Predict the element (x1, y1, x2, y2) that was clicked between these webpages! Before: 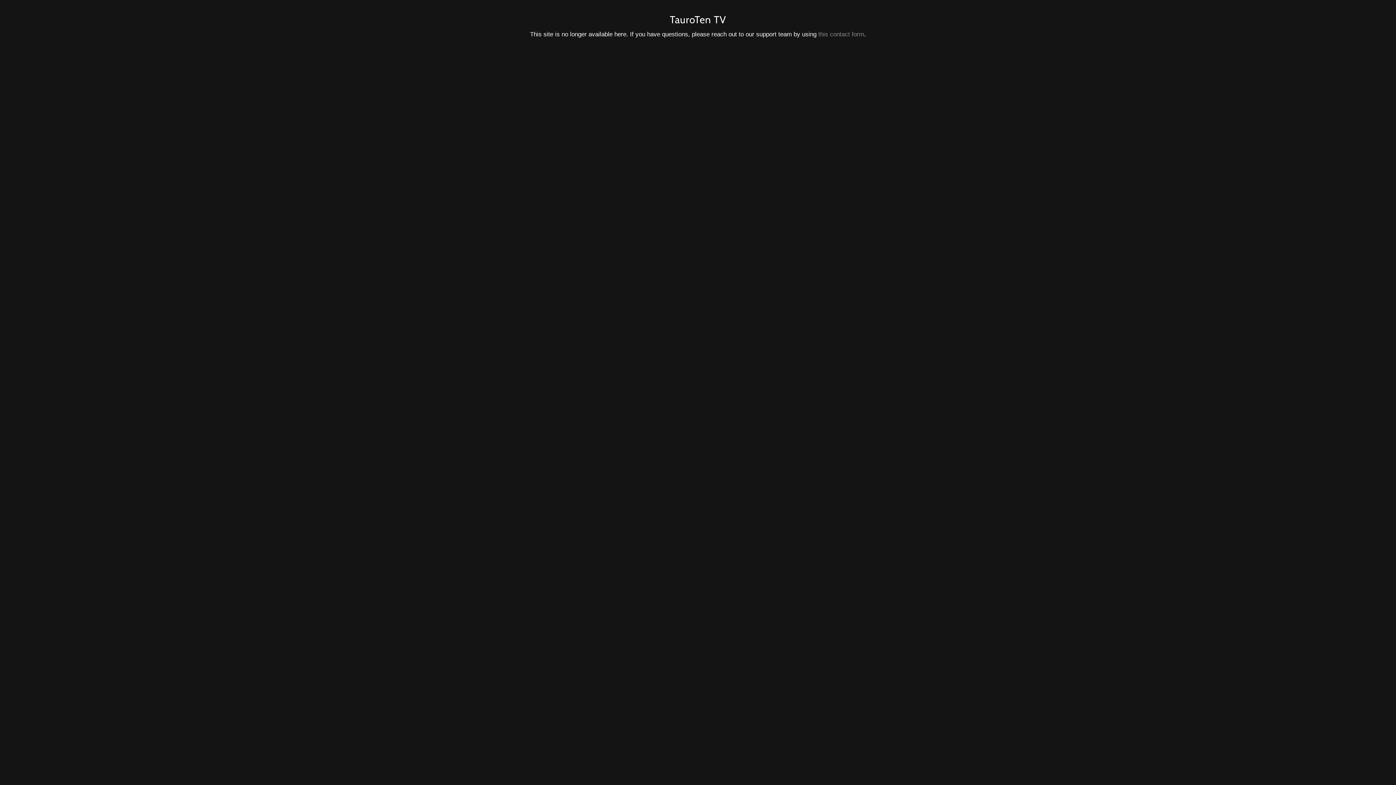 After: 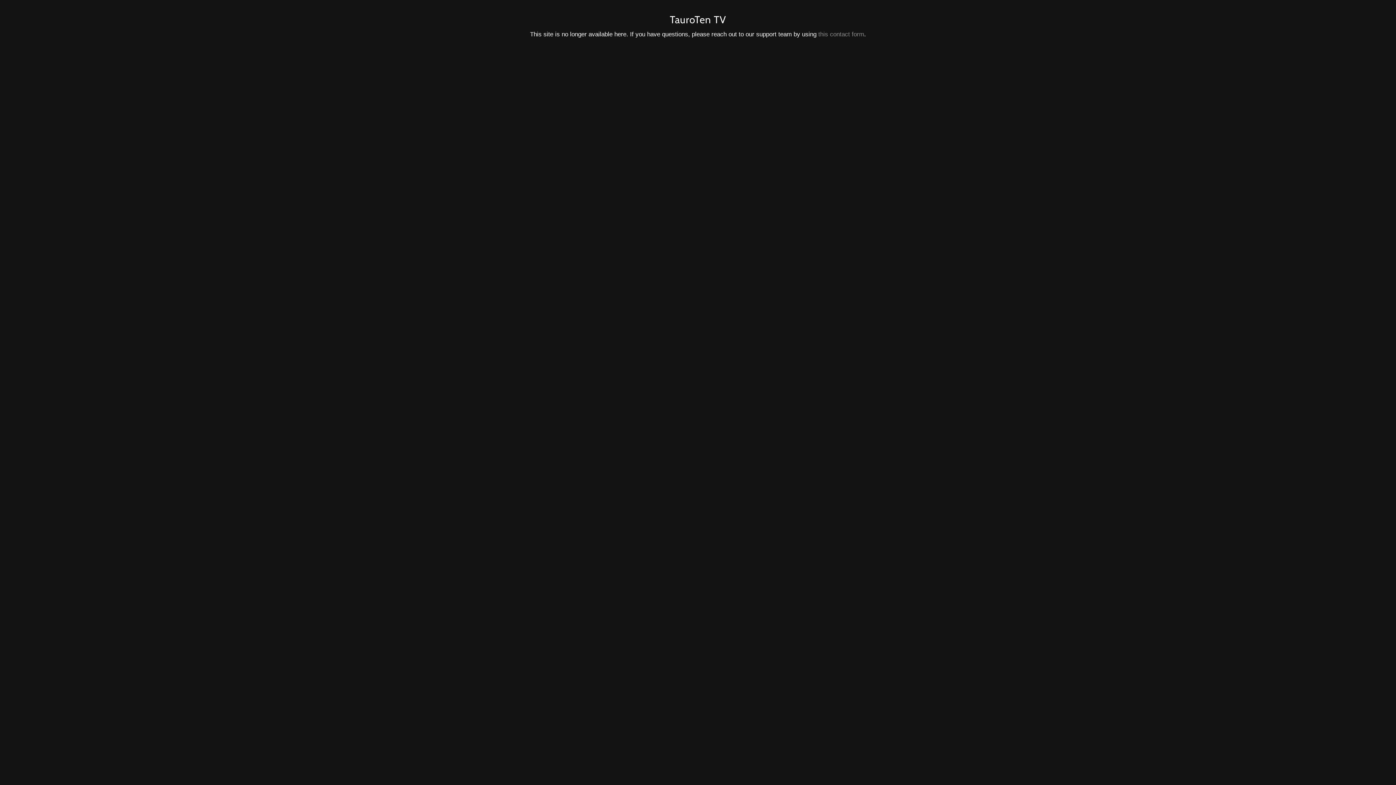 Action: label: this contact form bbox: (818, 30, 864, 37)